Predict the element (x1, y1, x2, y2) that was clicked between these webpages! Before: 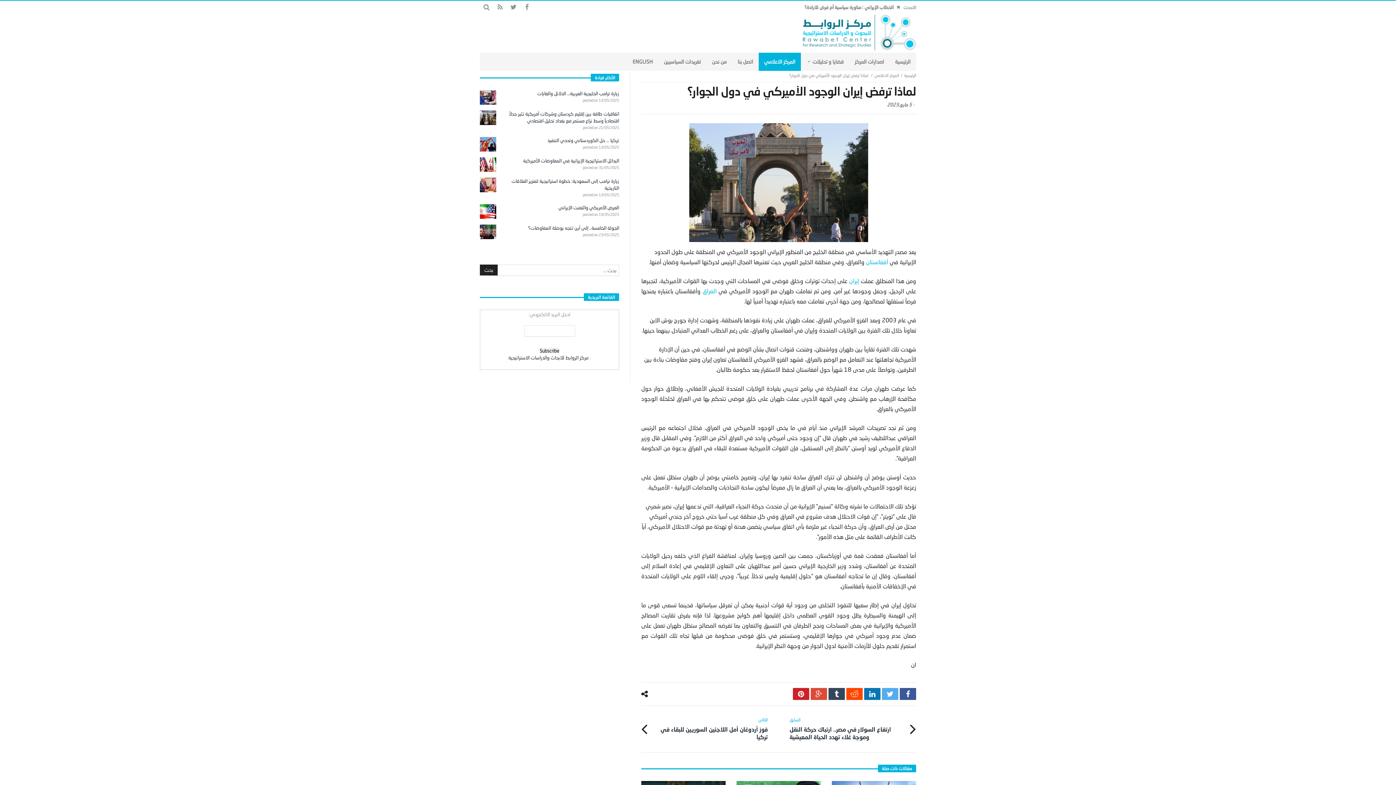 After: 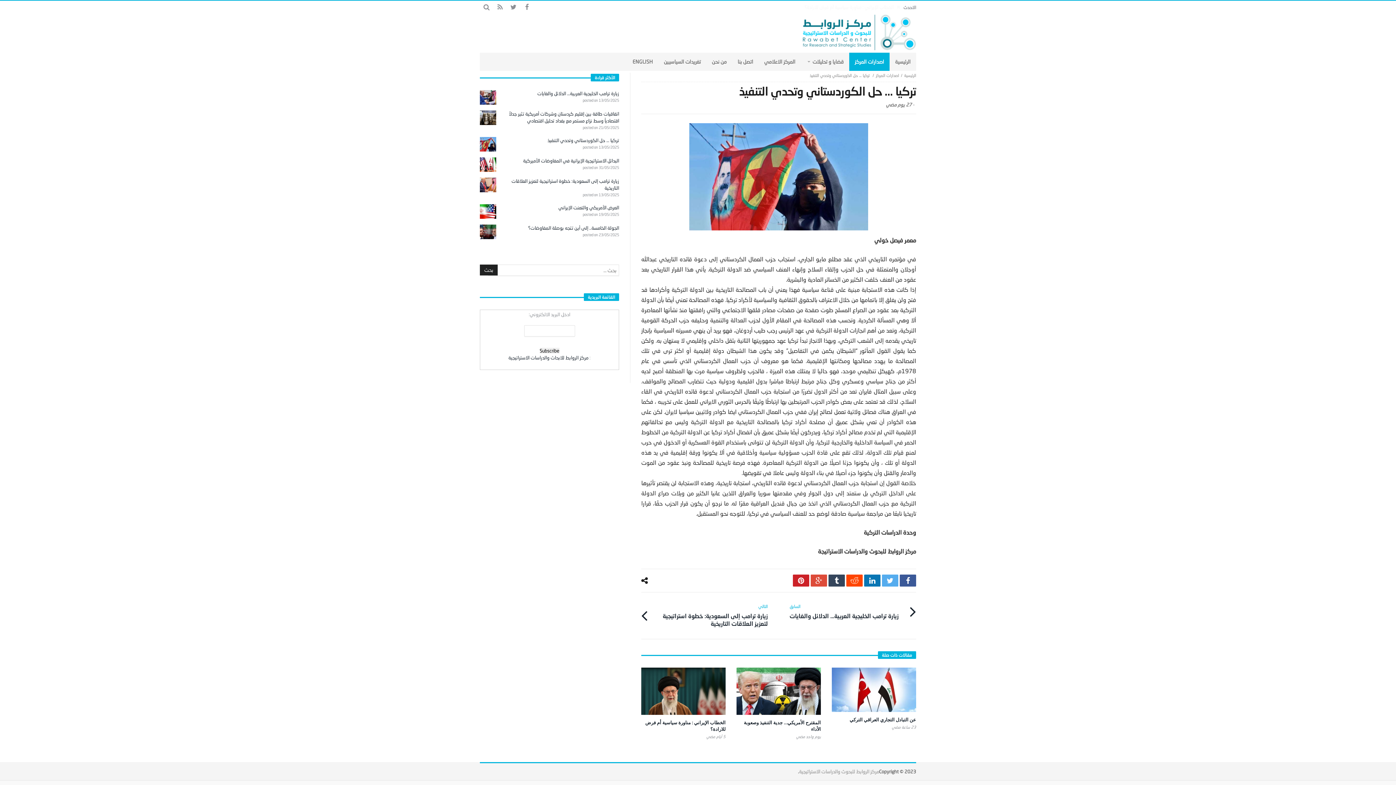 Action: label: تركيا … حل الكوردستاني وتحدي التنفيذ bbox: (547, 137, 619, 144)